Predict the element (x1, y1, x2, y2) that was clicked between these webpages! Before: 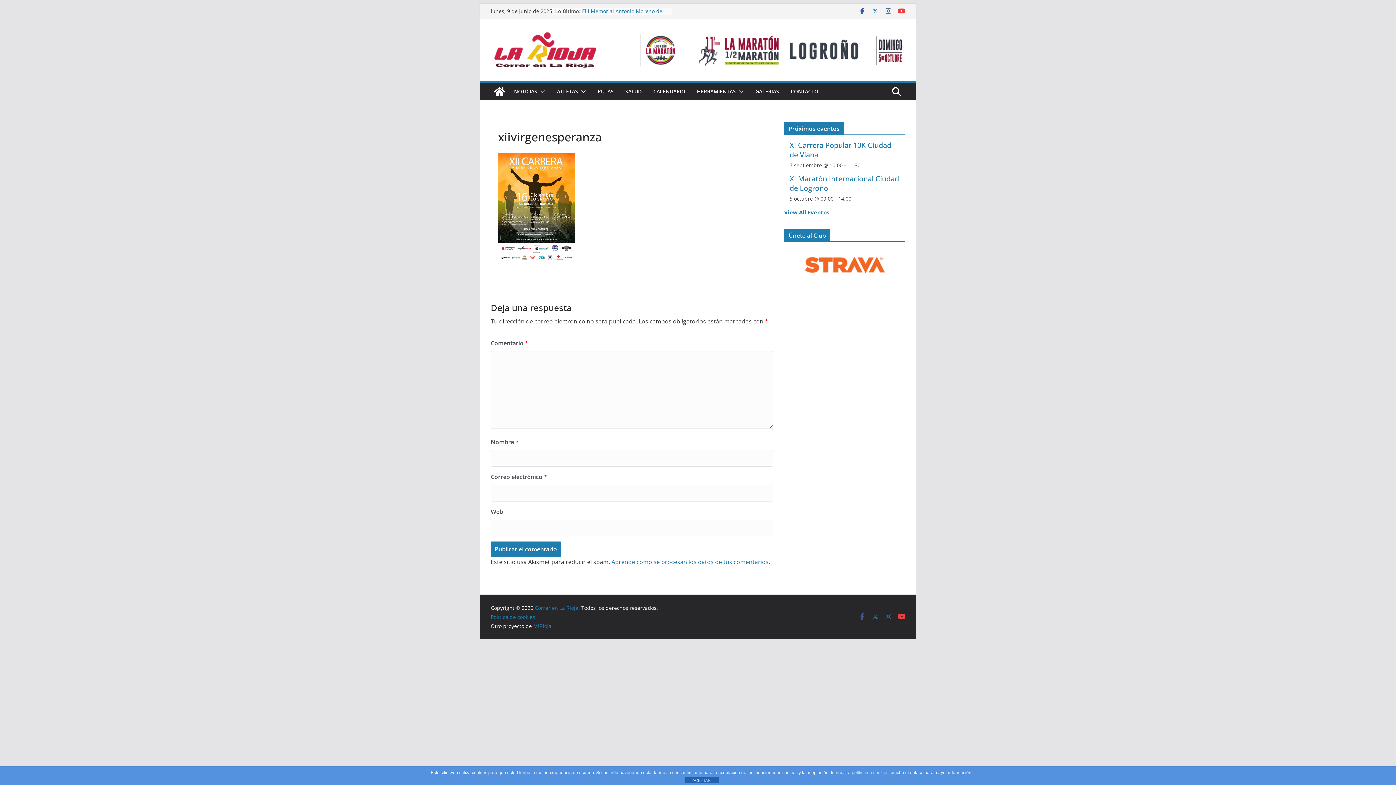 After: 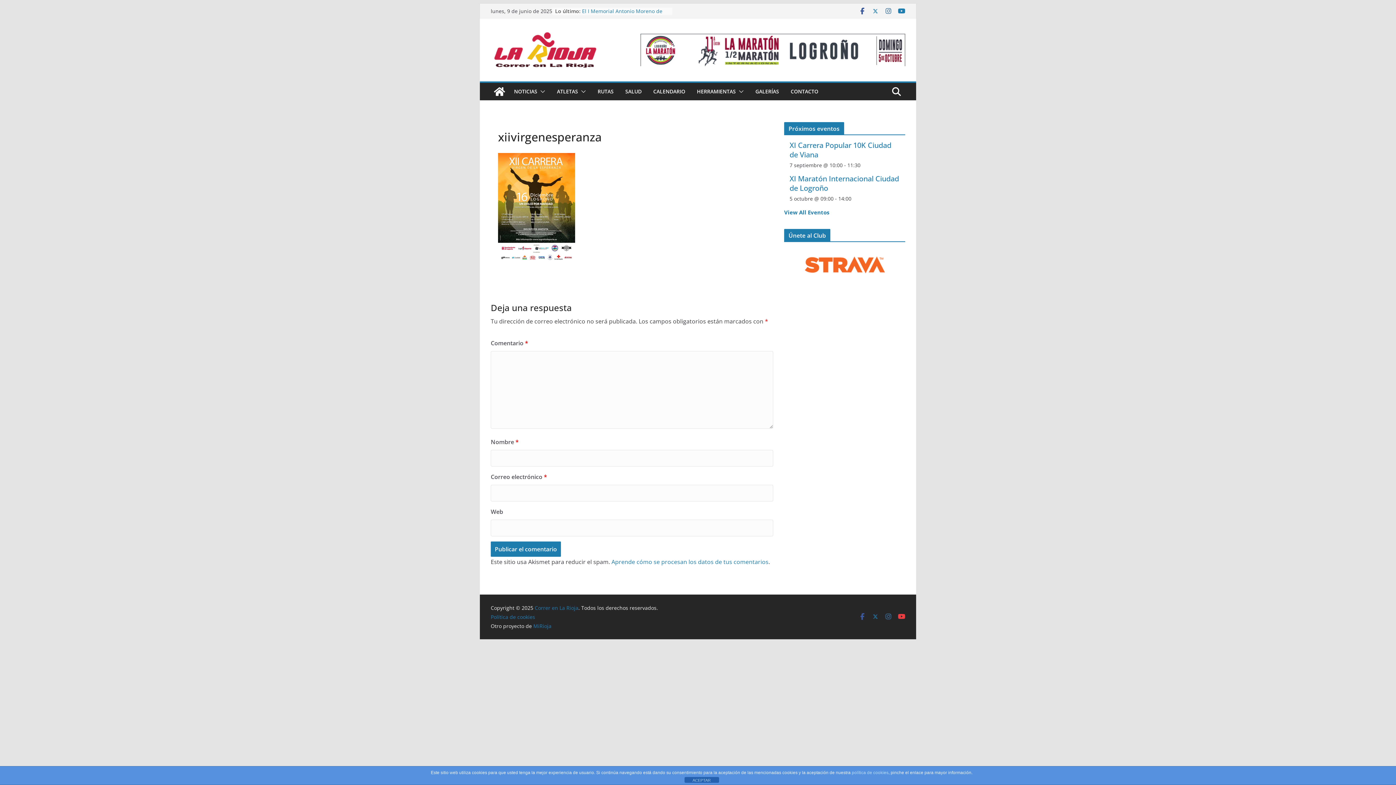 Action: bbox: (898, 7, 905, 14)